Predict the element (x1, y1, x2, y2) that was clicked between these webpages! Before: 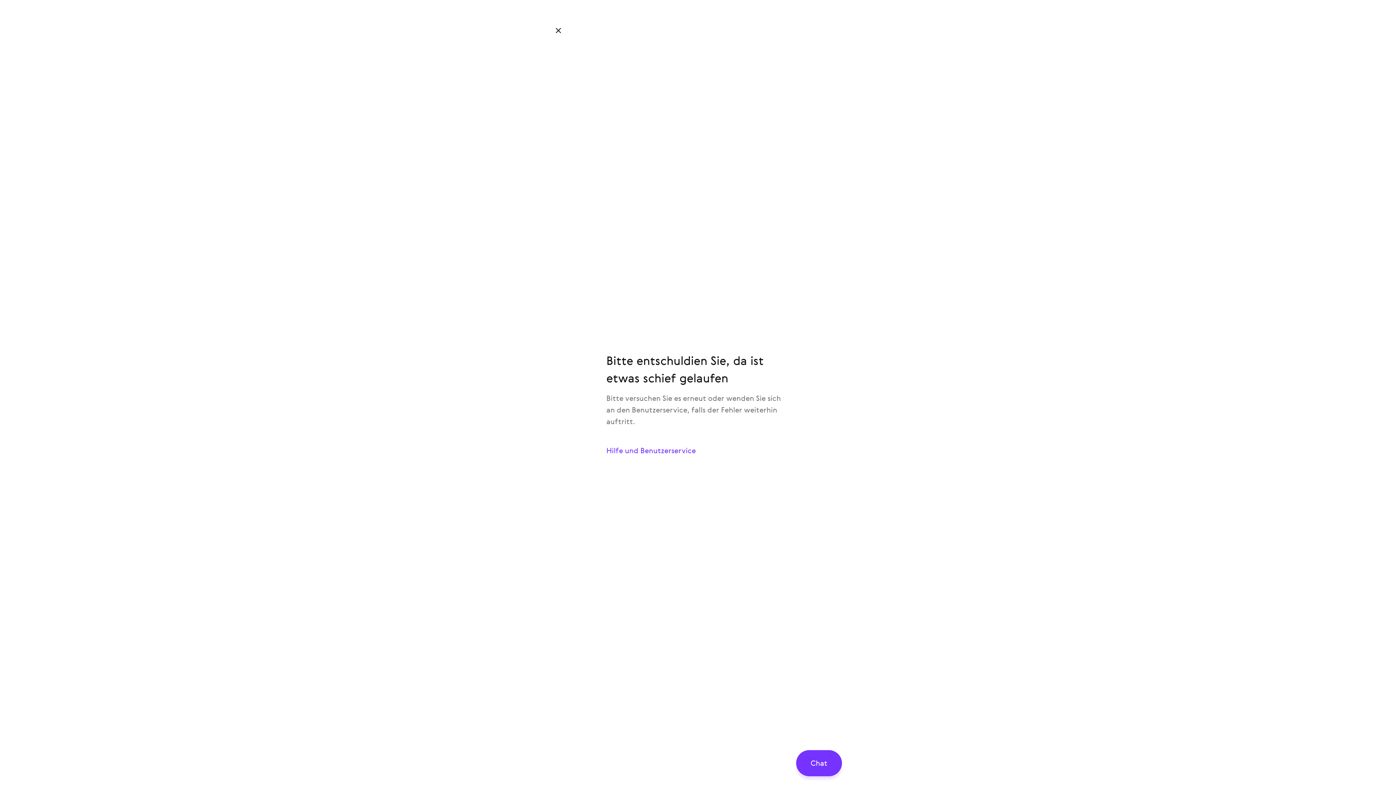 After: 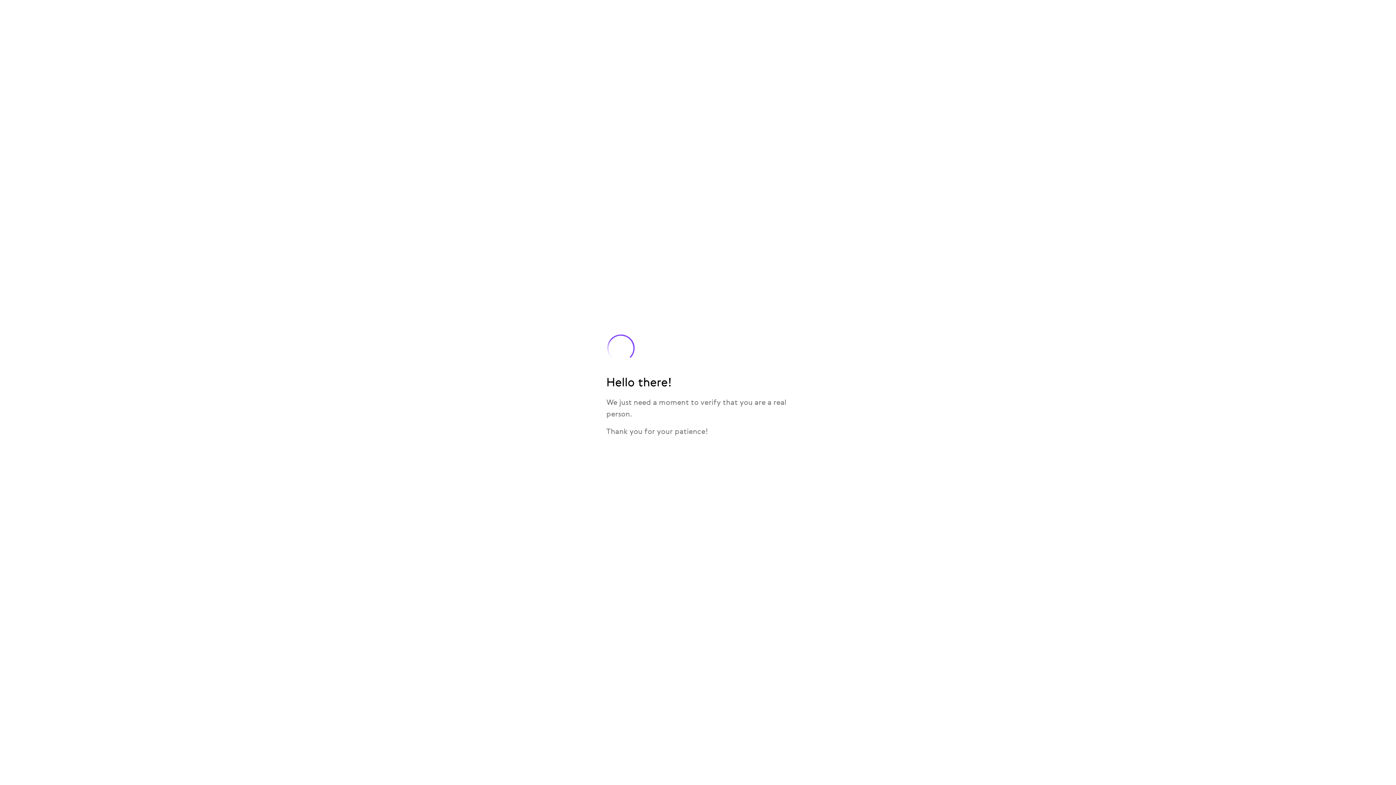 Action: label: Hilfe und Benutzerservice bbox: (594, 437, 801, 464)